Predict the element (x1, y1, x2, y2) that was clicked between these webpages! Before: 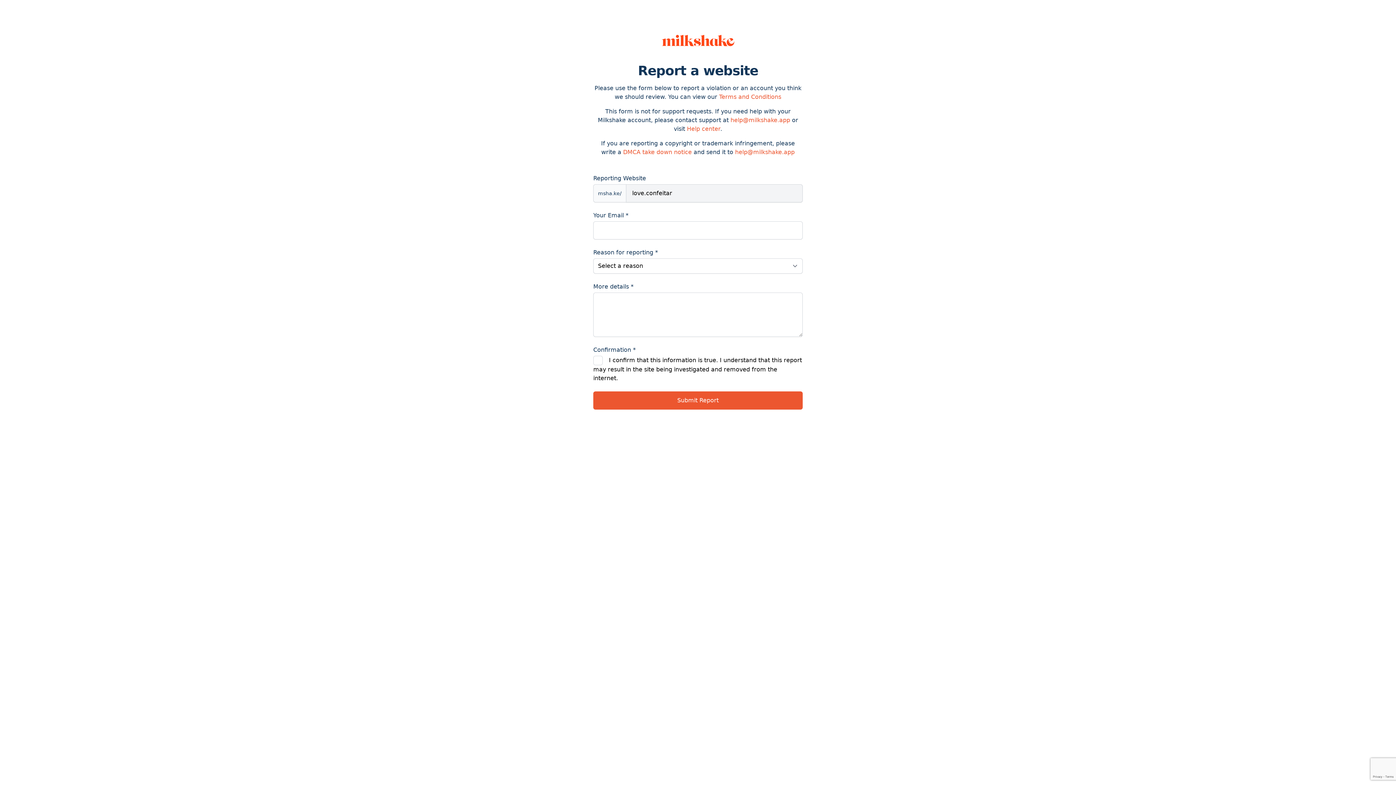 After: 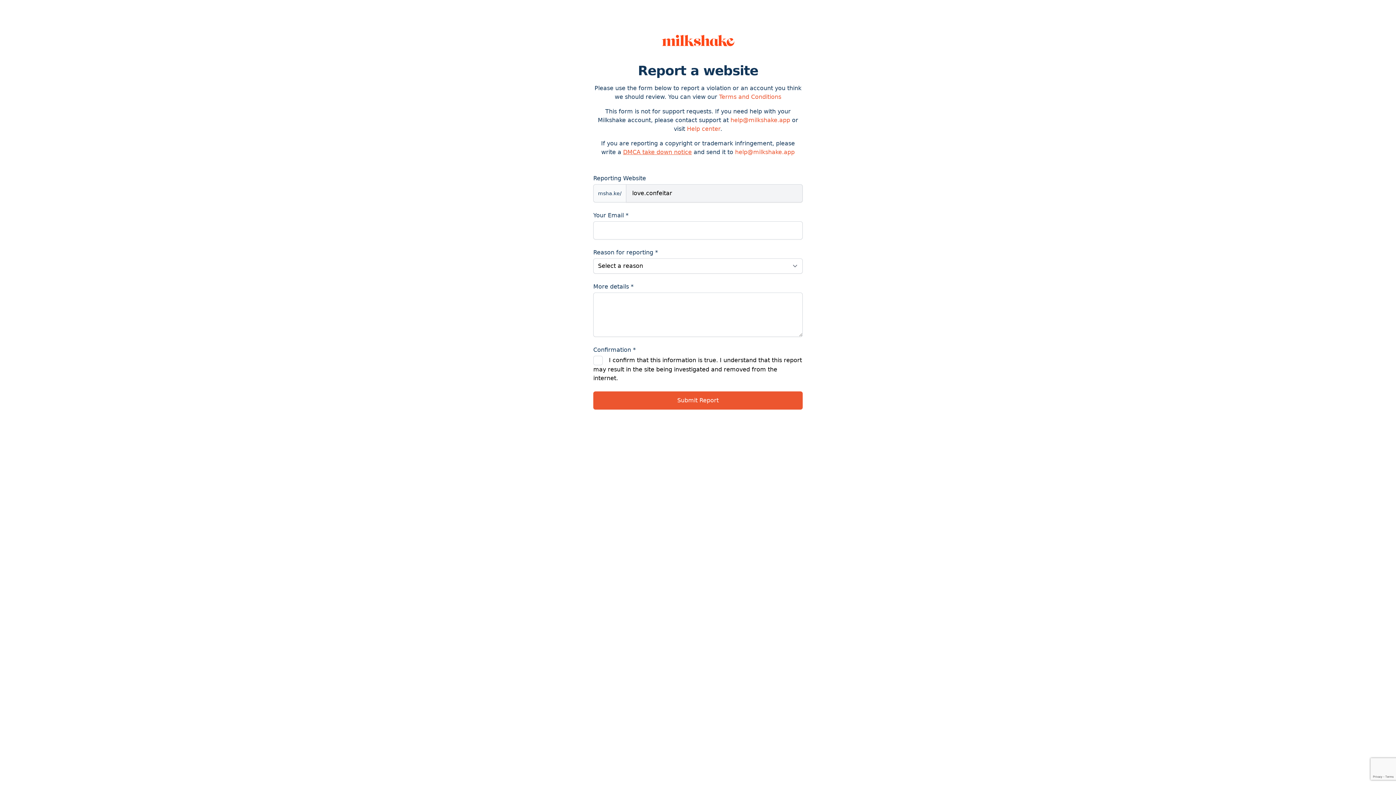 Action: bbox: (623, 148, 692, 155) label: DMCA take down notice